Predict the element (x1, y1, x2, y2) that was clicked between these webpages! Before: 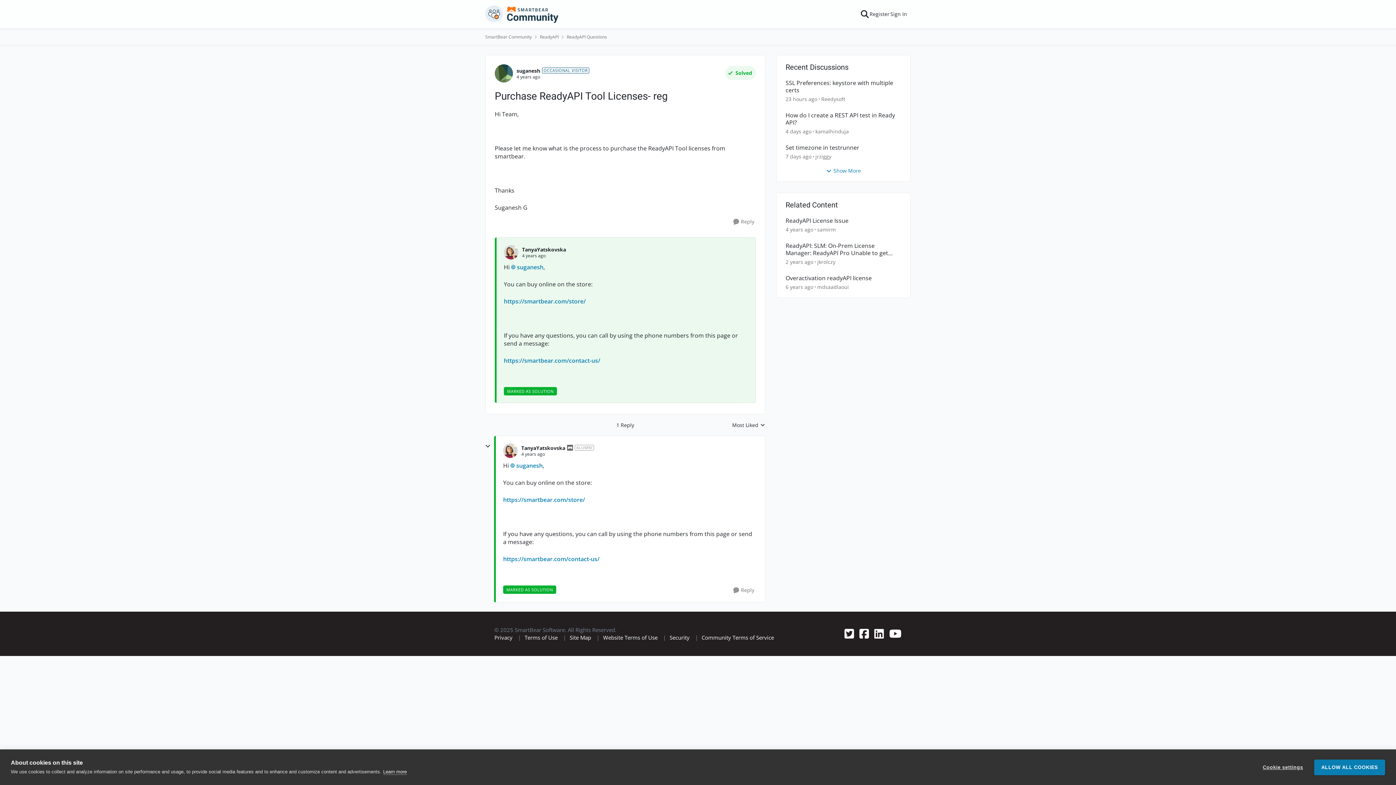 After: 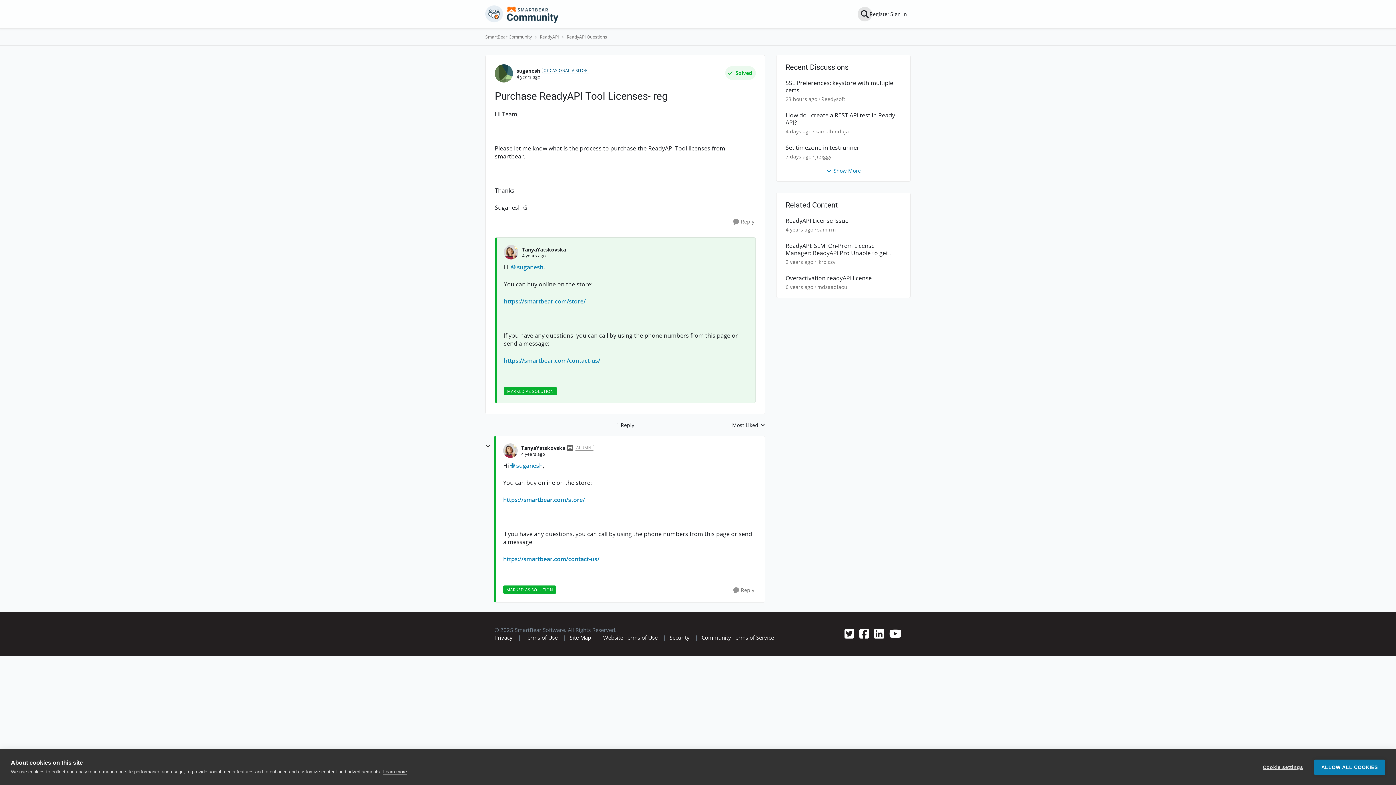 Action: bbox: (860, 9, 869, 18)